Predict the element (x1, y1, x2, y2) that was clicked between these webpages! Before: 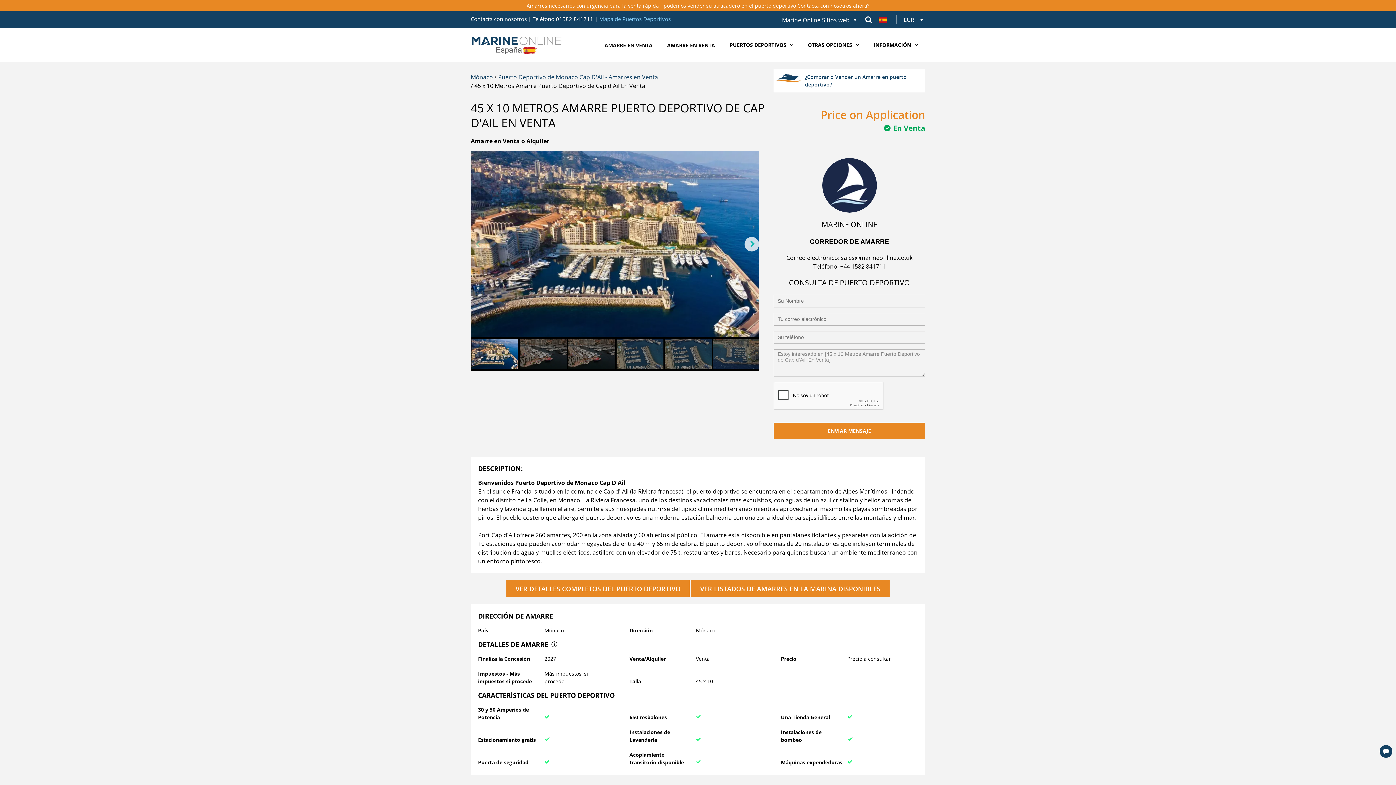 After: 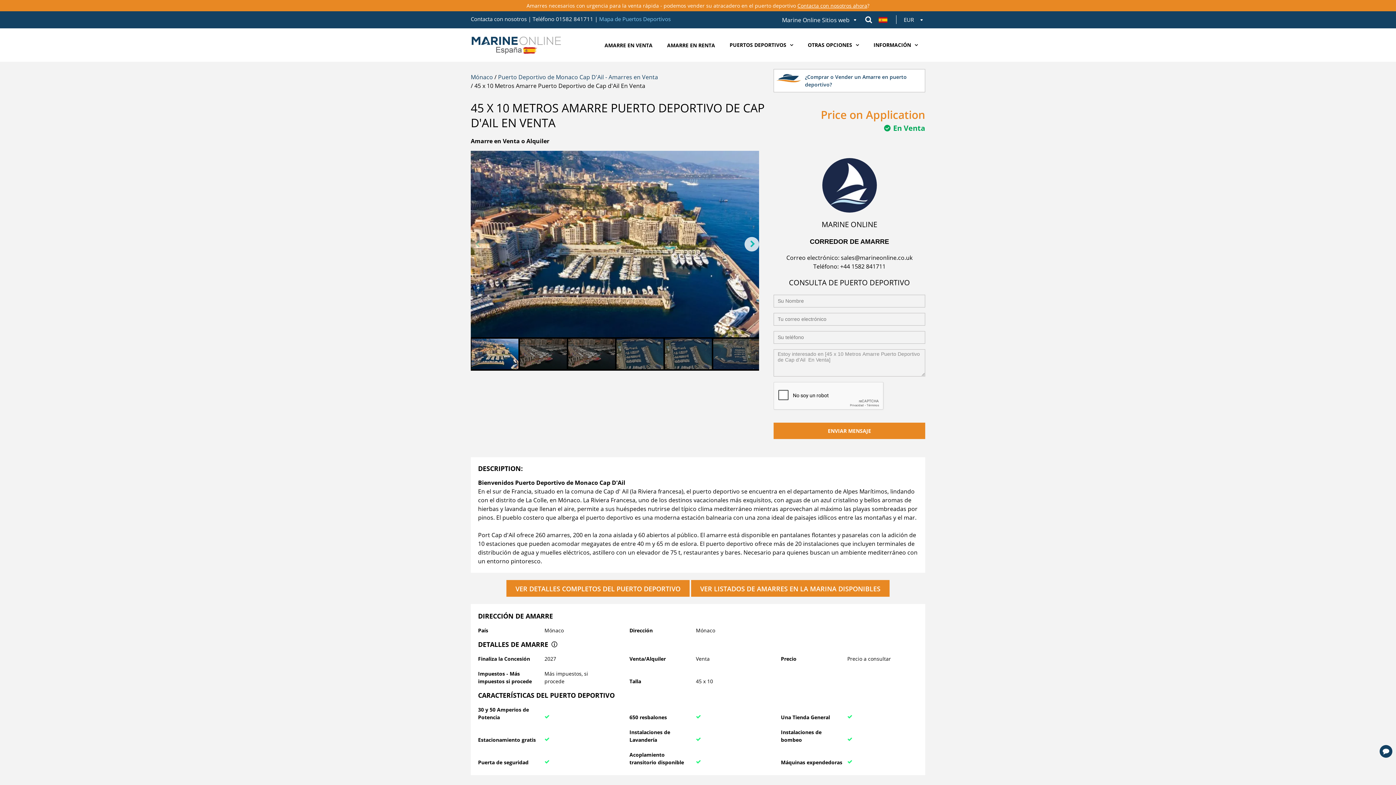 Action: bbox: (773, 422, 925, 439) label: ENVIAR MENSAJE